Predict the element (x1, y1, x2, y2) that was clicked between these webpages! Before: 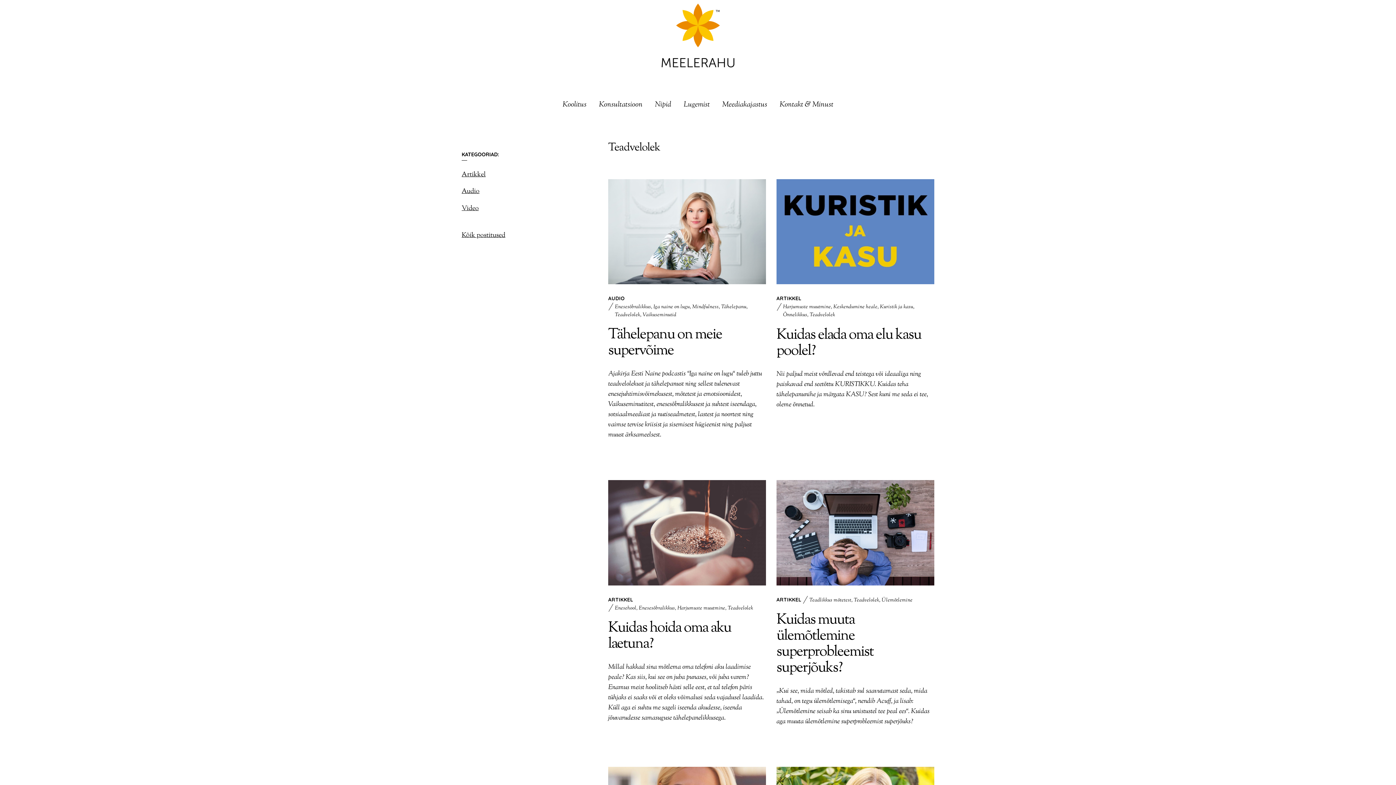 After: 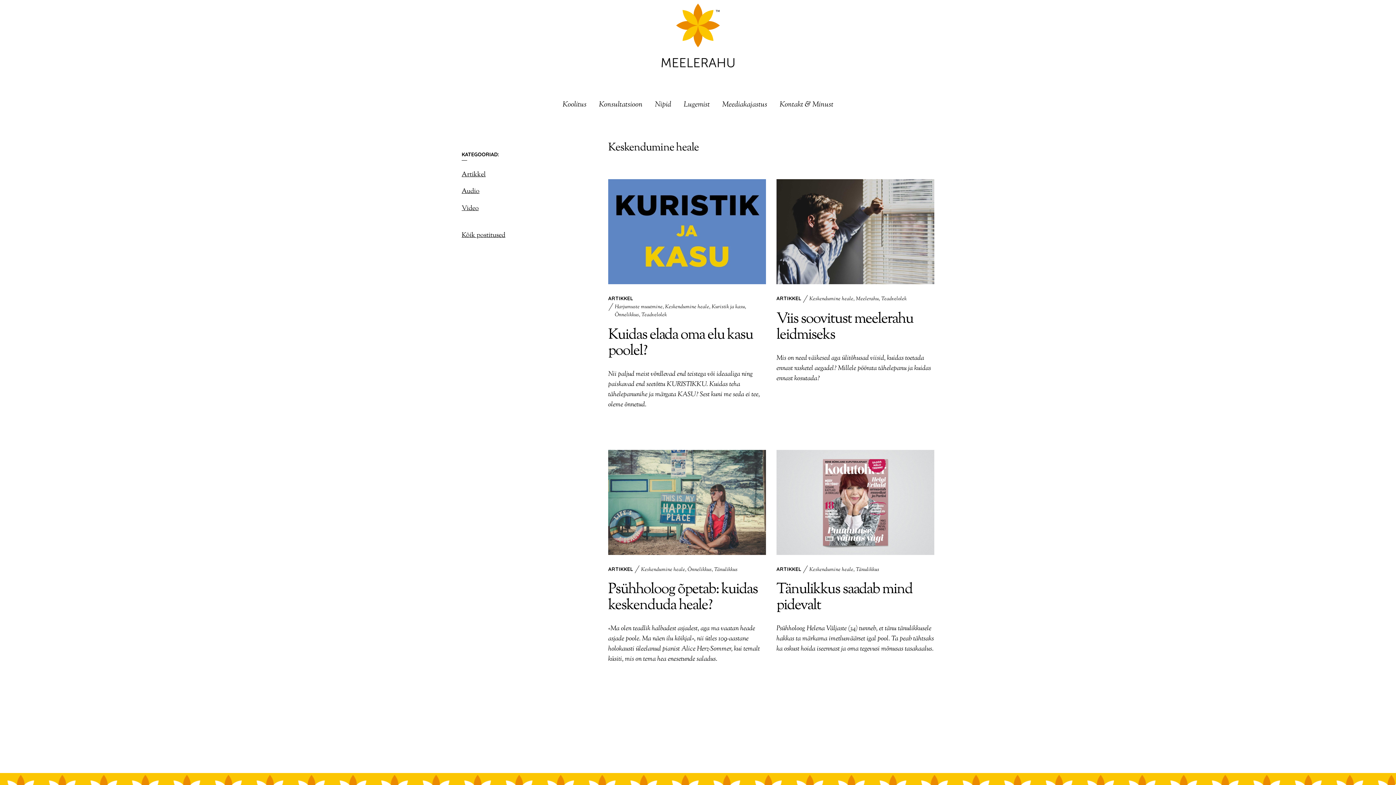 Action: bbox: (833, 303, 877, 310) label: Keskendumine heale